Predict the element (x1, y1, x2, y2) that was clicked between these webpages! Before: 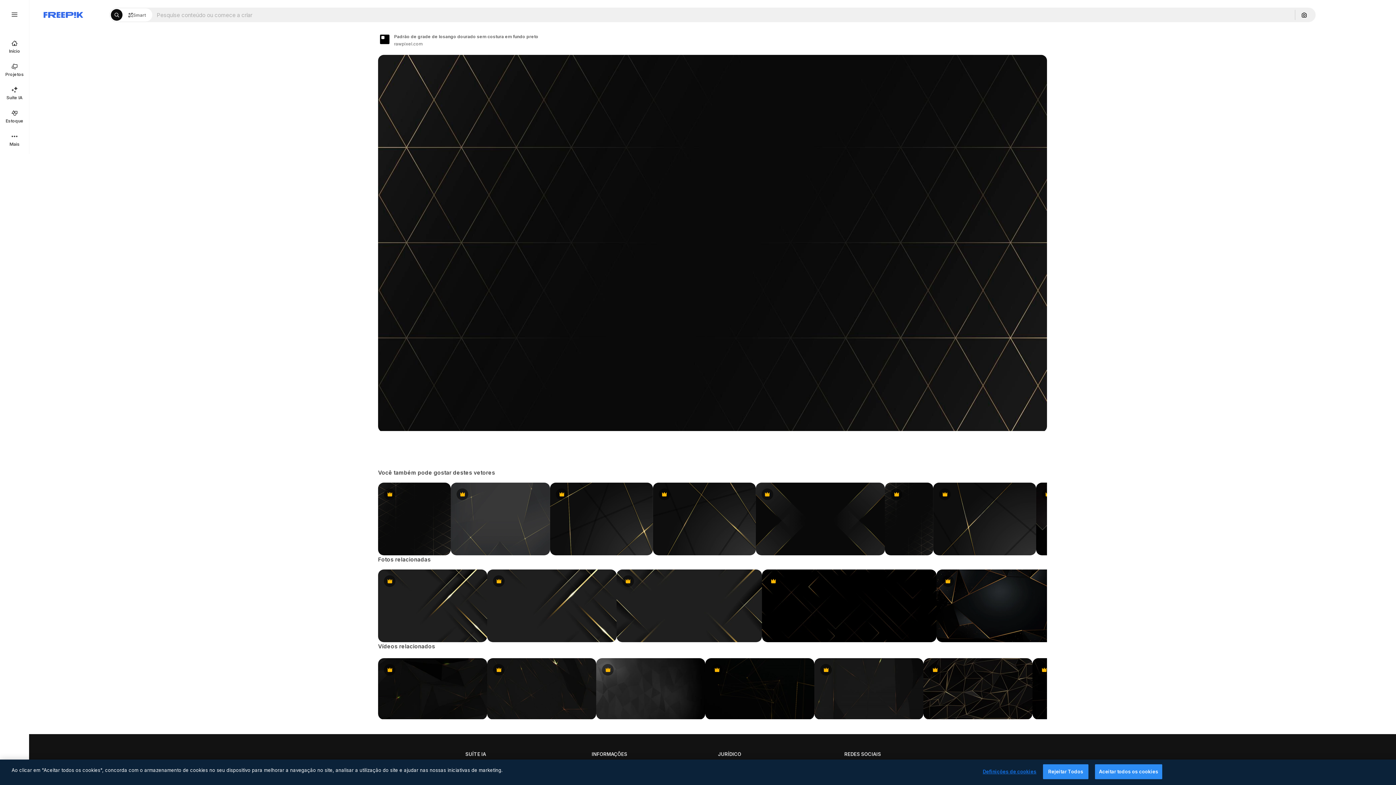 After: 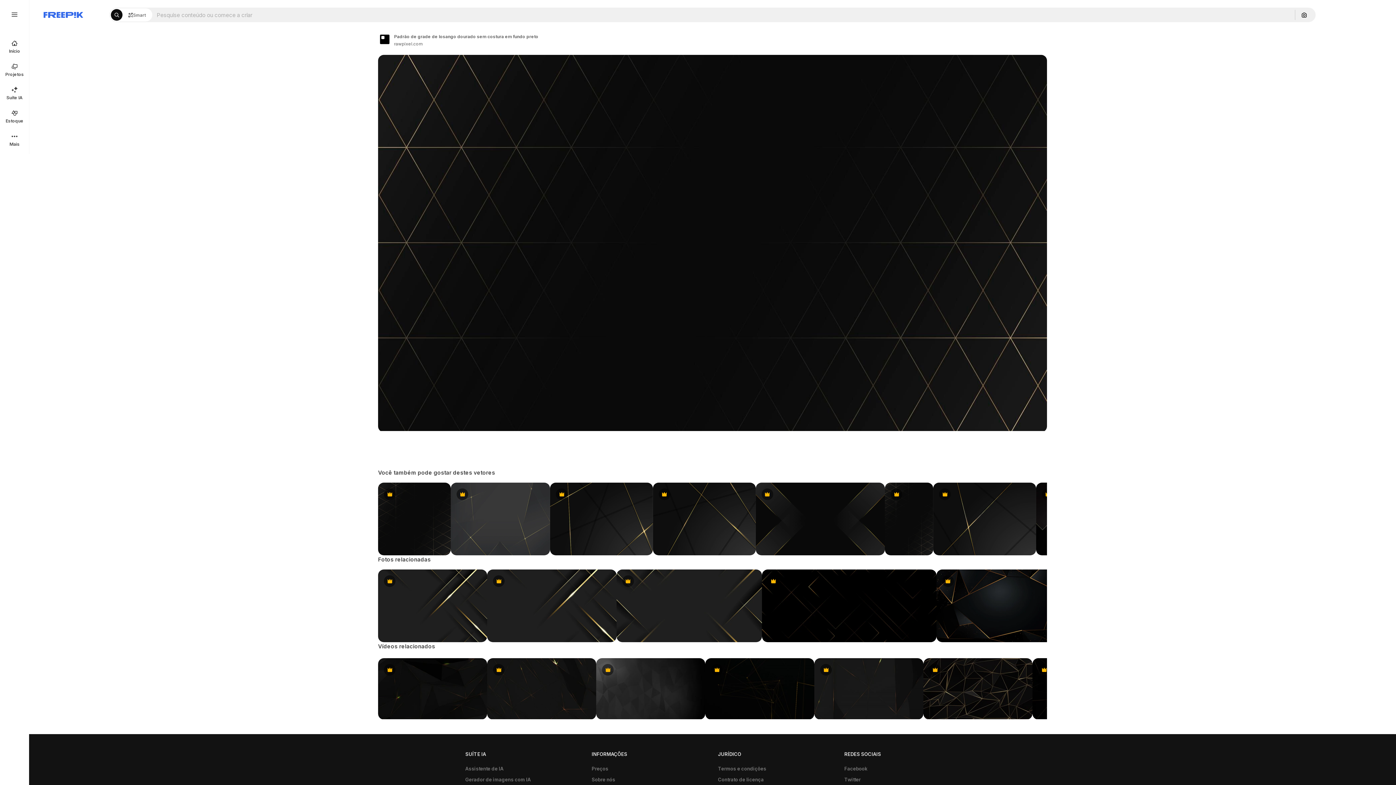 Action: label: Aceitar todos os cookies bbox: (1095, 764, 1162, 779)